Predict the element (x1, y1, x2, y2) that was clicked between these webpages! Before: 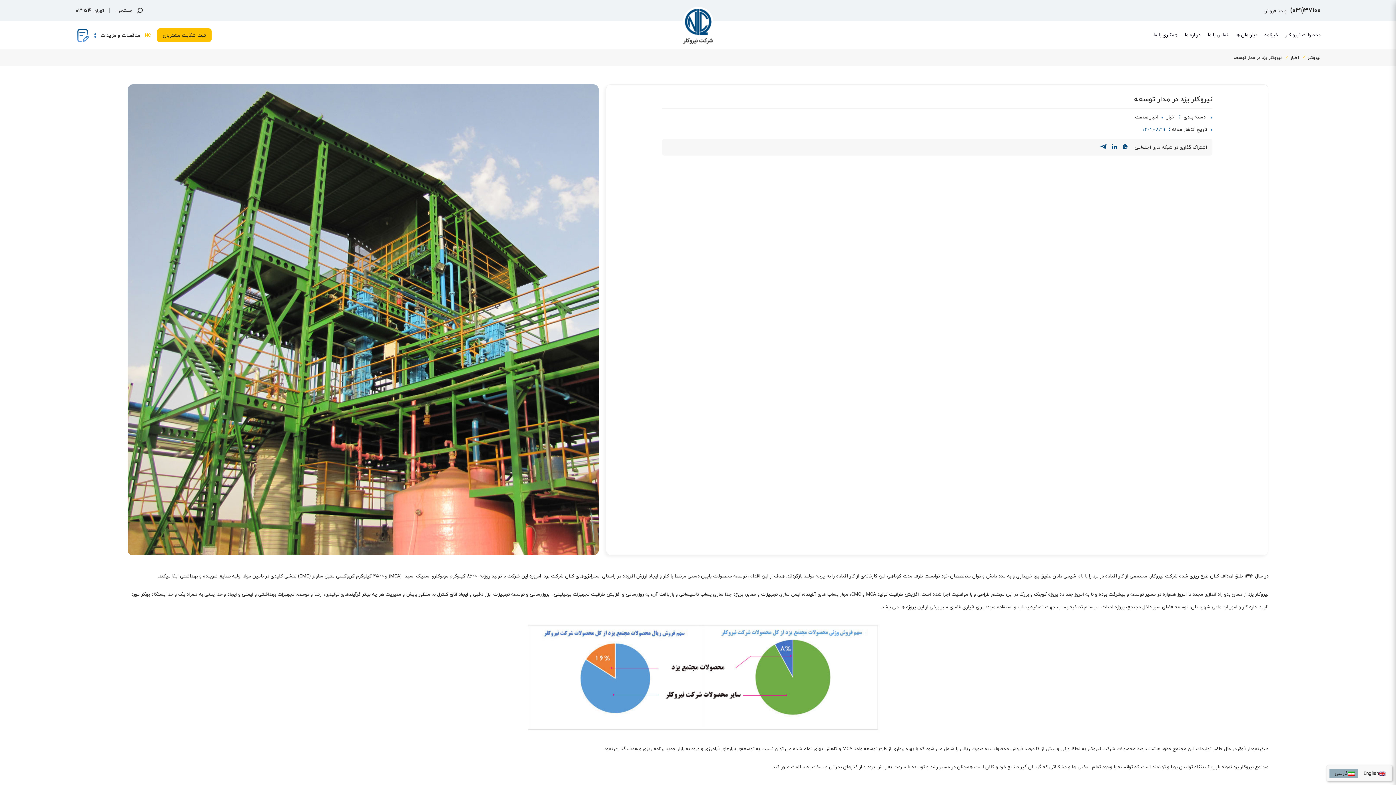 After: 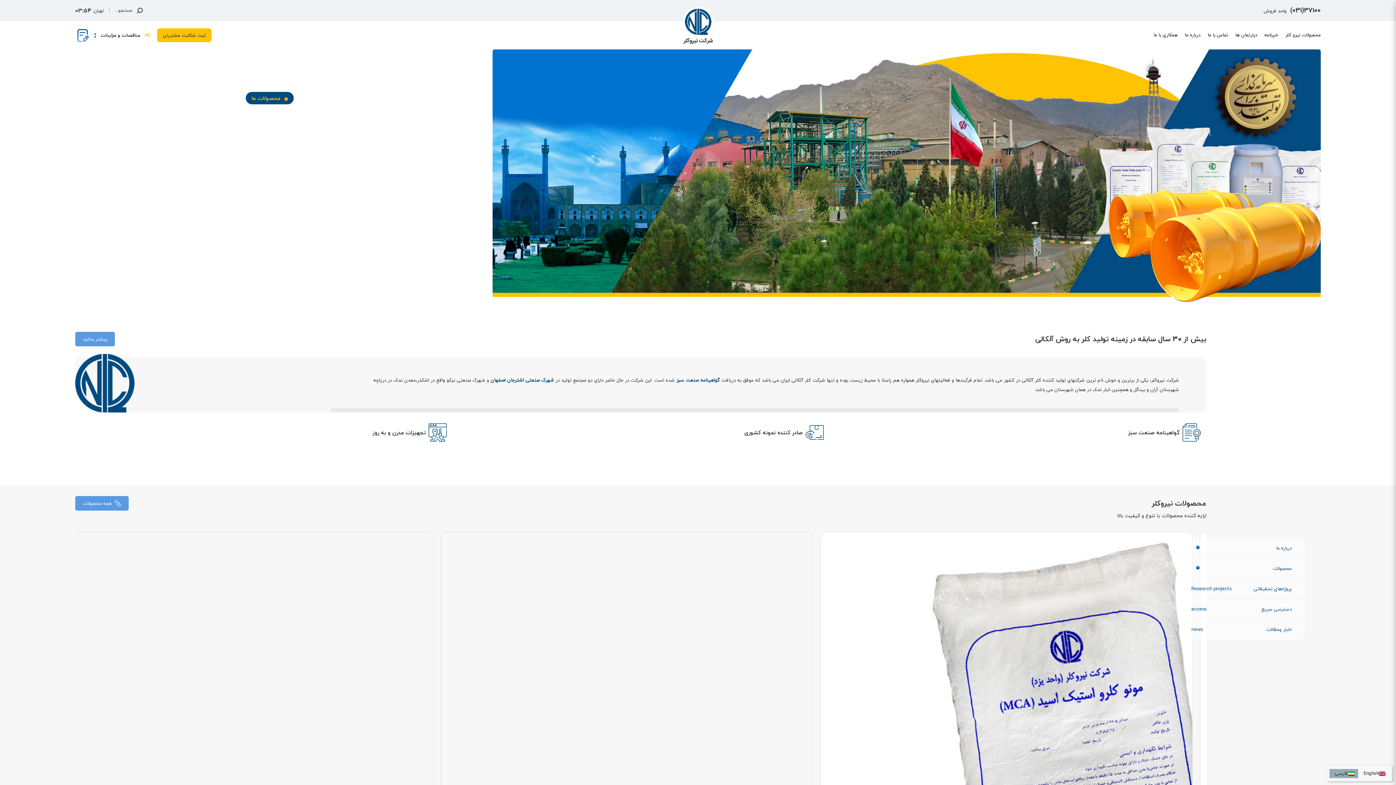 Action: bbox: (683, 8, 713, 44)